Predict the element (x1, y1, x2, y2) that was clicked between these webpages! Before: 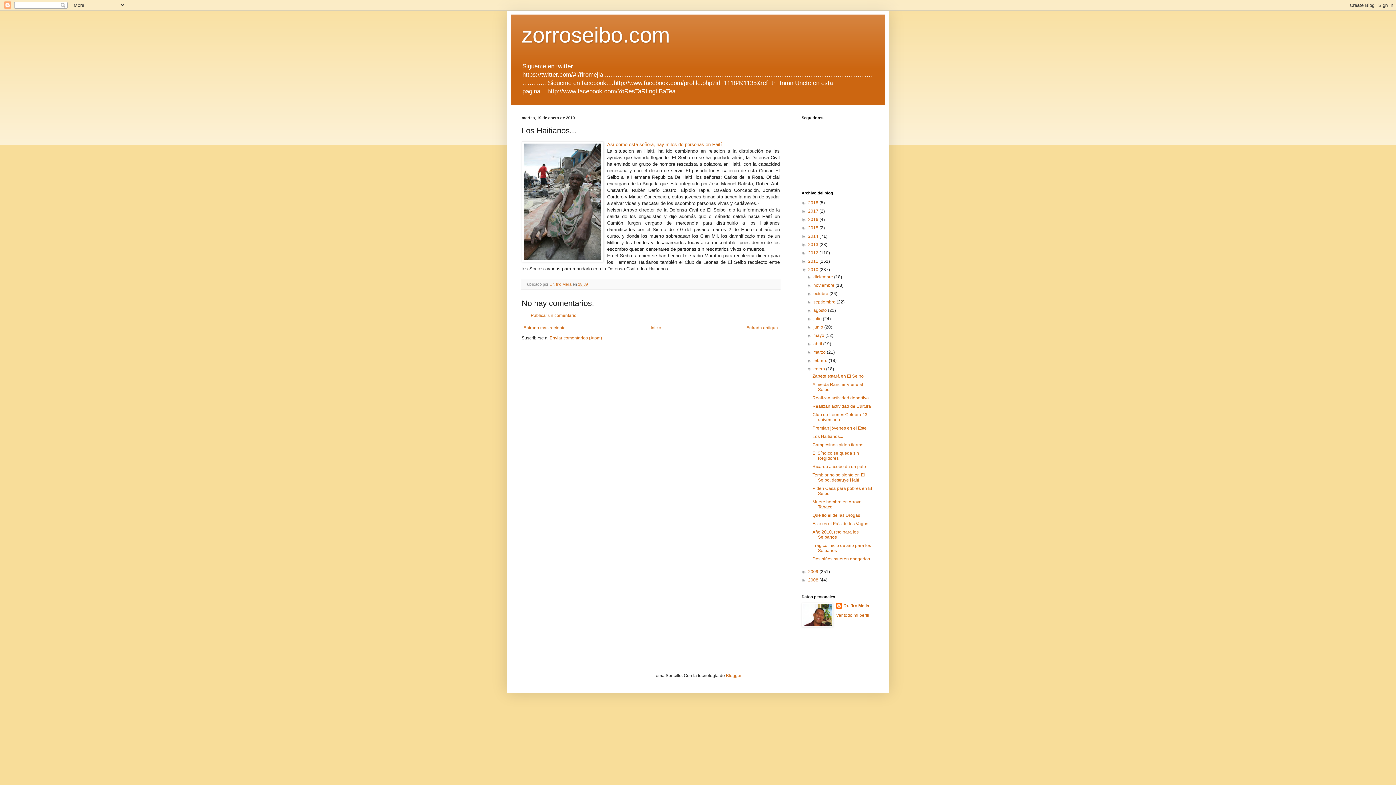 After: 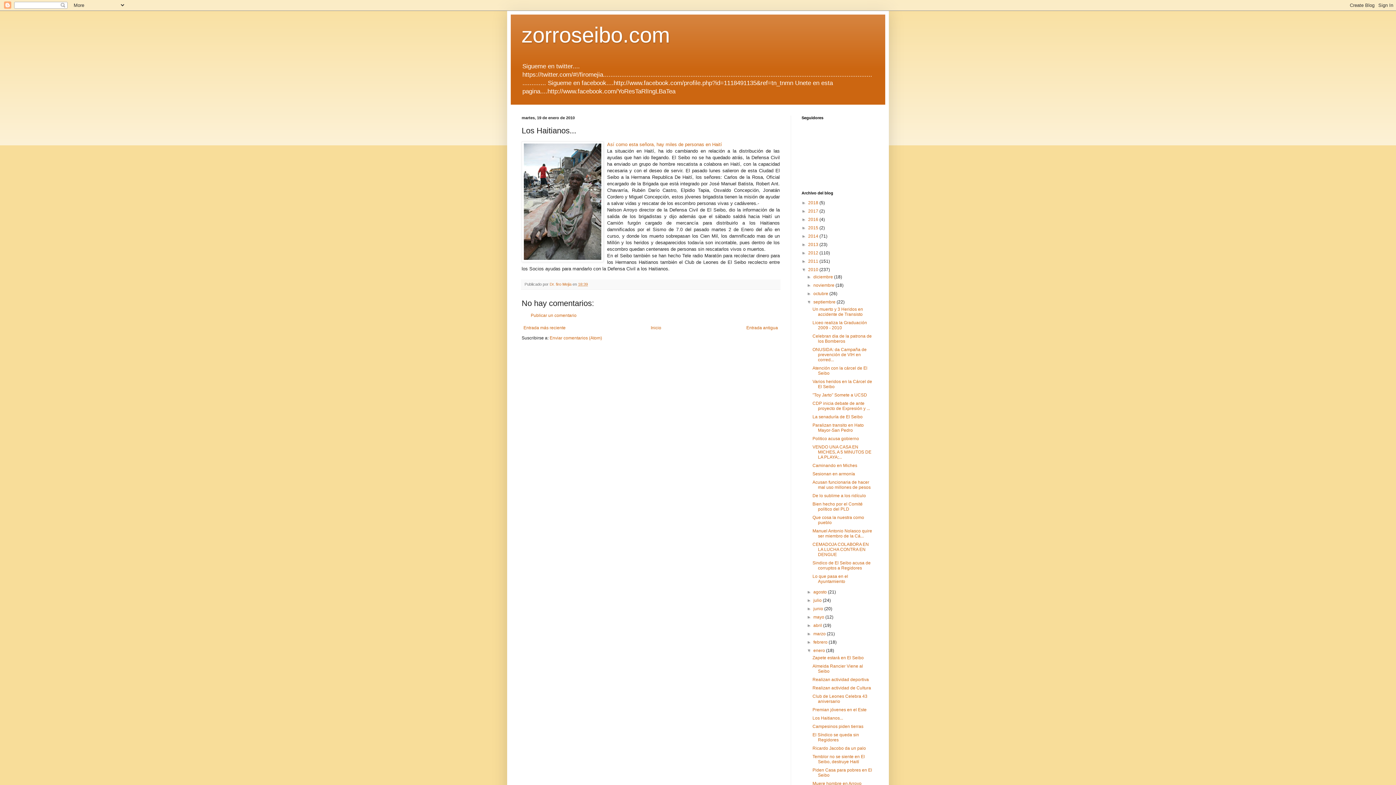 Action: bbox: (807, 299, 813, 304) label: ►  